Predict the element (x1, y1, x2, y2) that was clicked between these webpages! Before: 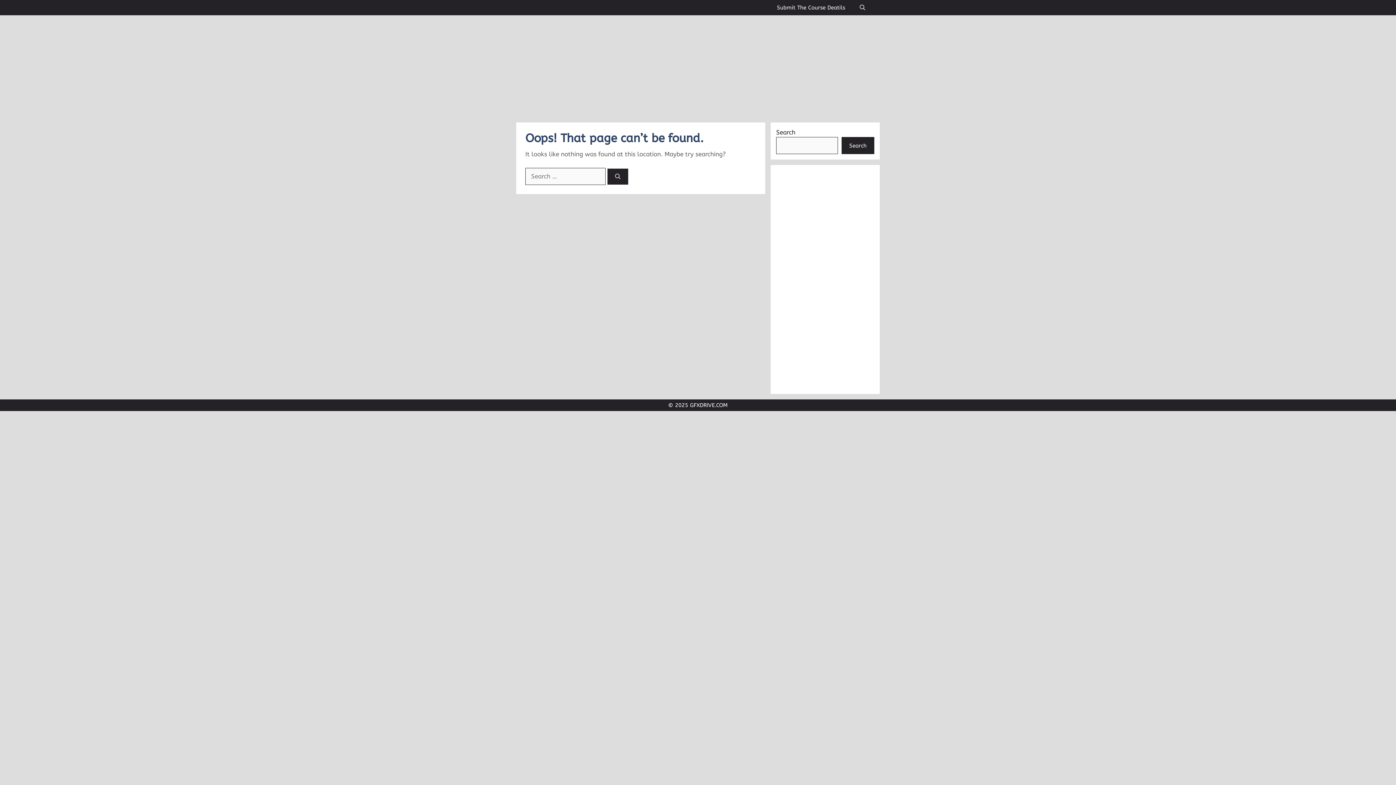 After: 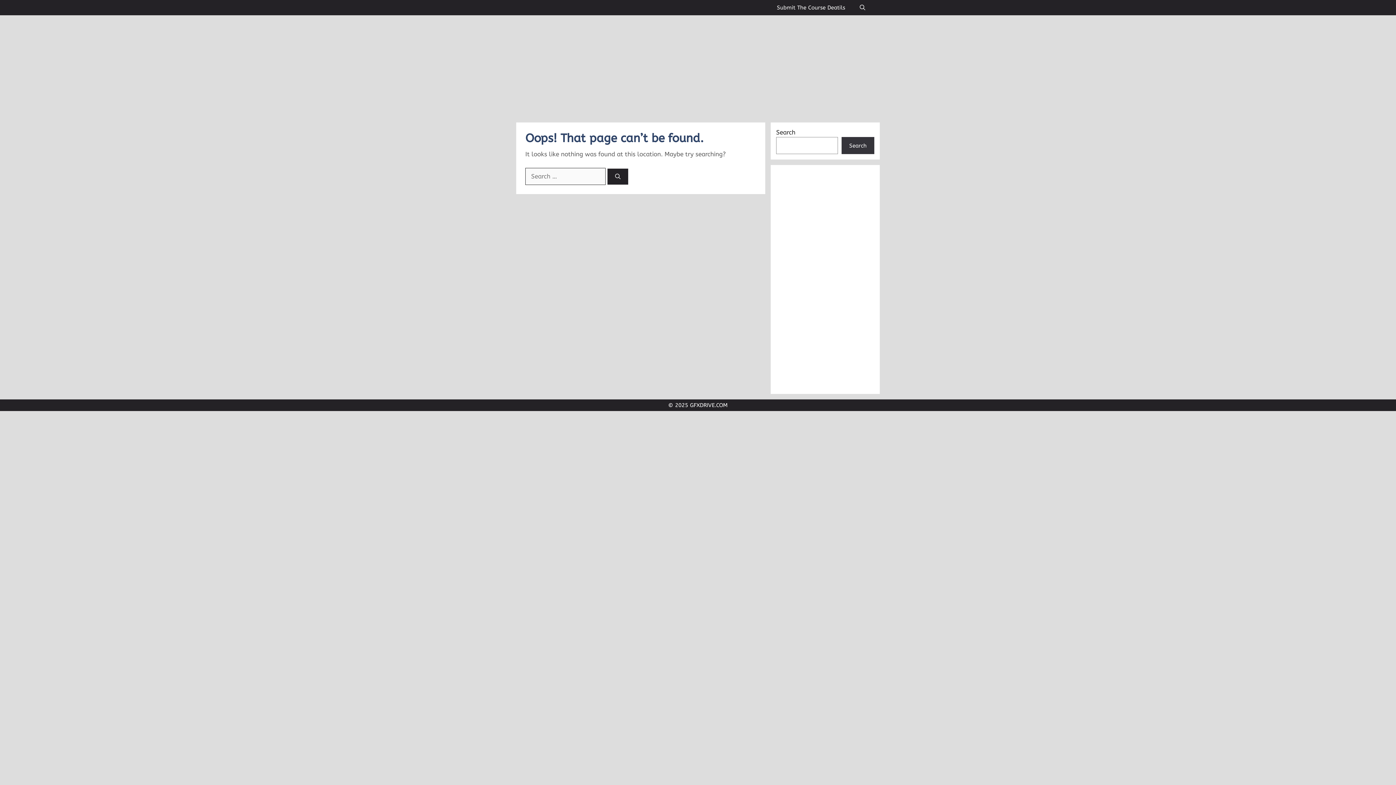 Action: bbox: (841, 137, 874, 154) label: Search